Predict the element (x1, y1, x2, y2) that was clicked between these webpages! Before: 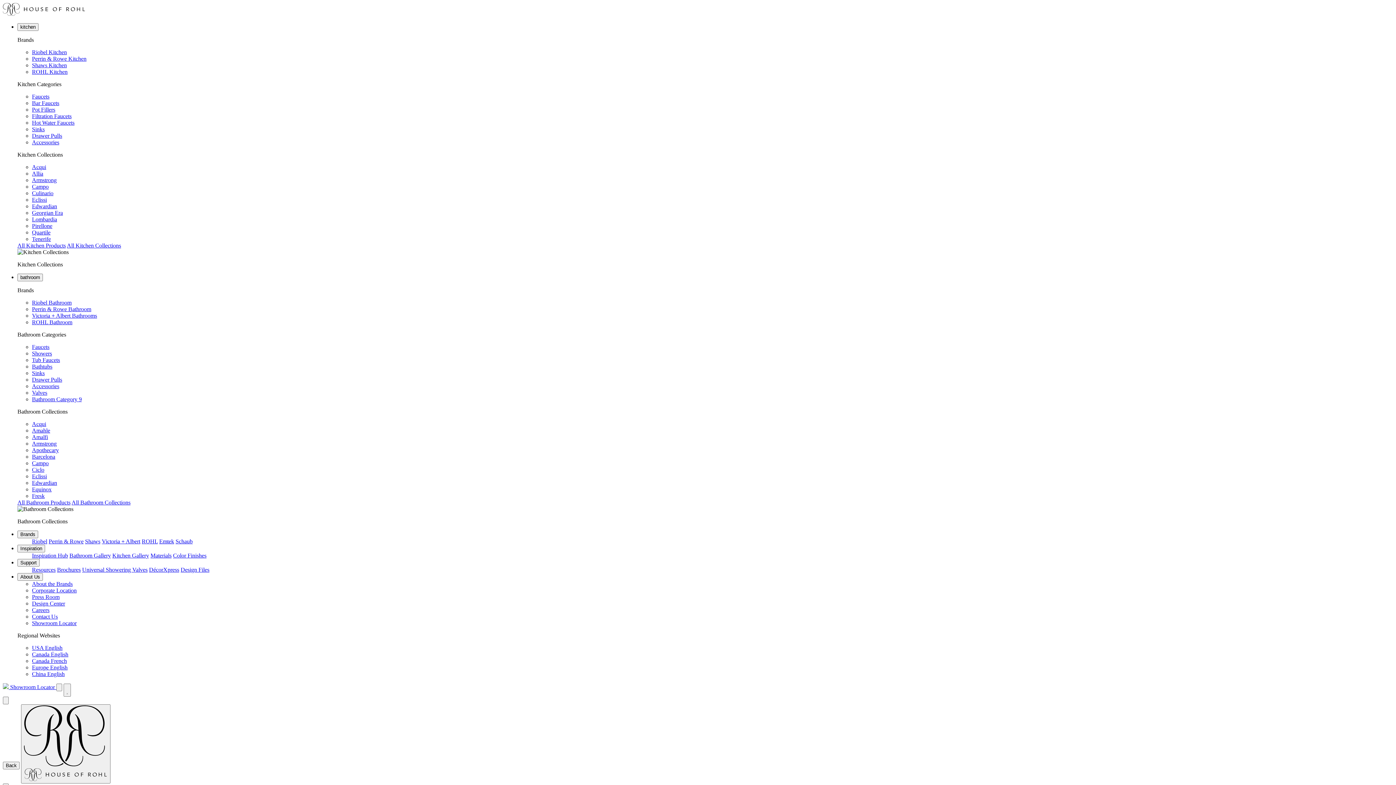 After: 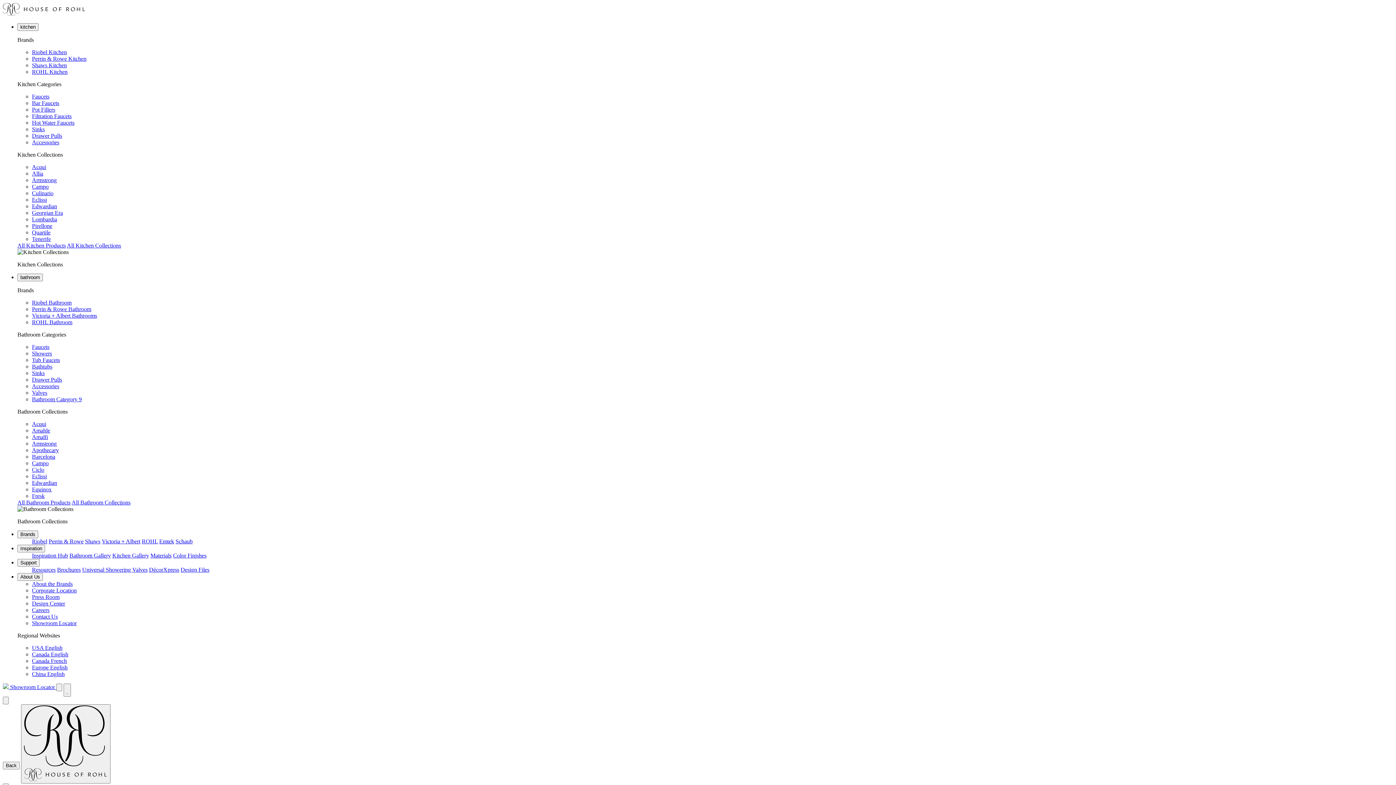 Action: label: Canada French bbox: (32, 658, 66, 664)